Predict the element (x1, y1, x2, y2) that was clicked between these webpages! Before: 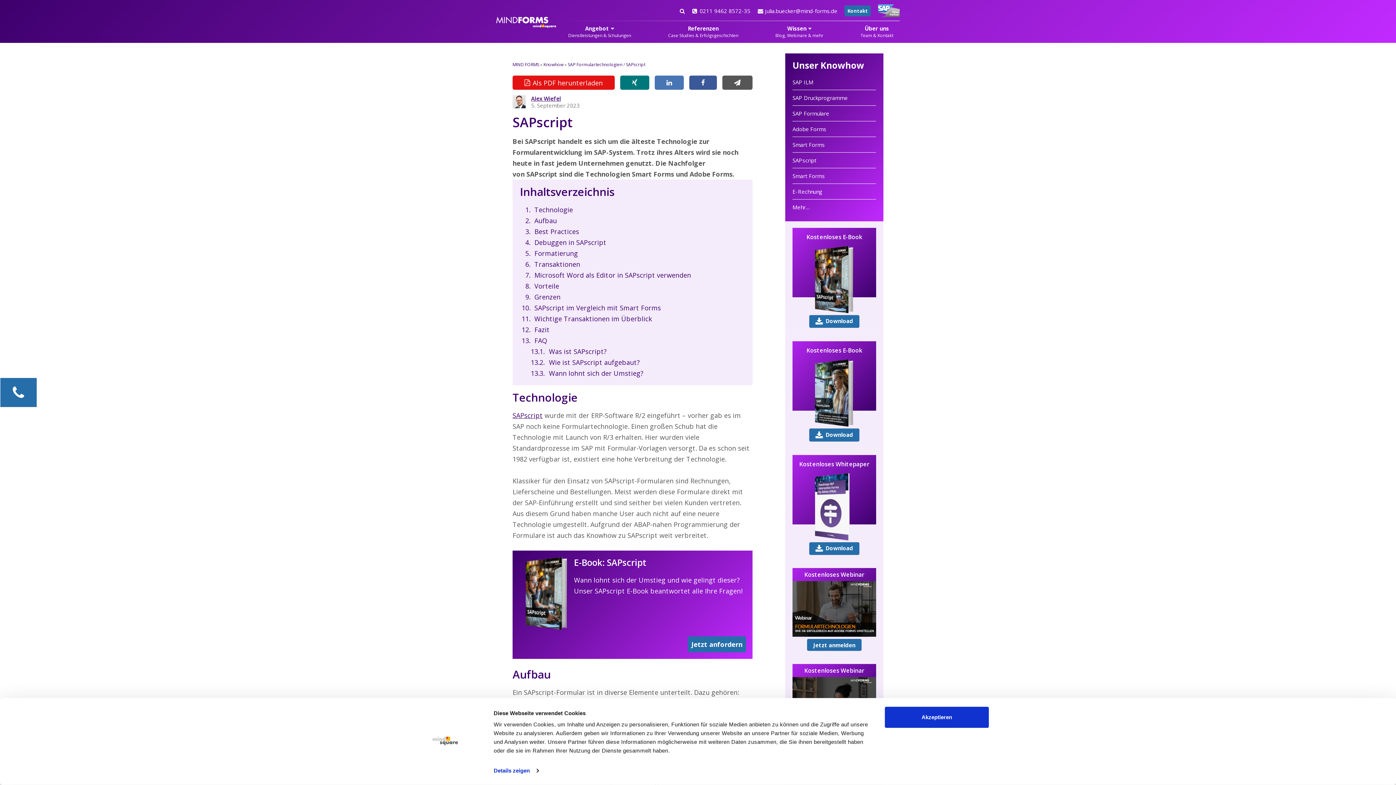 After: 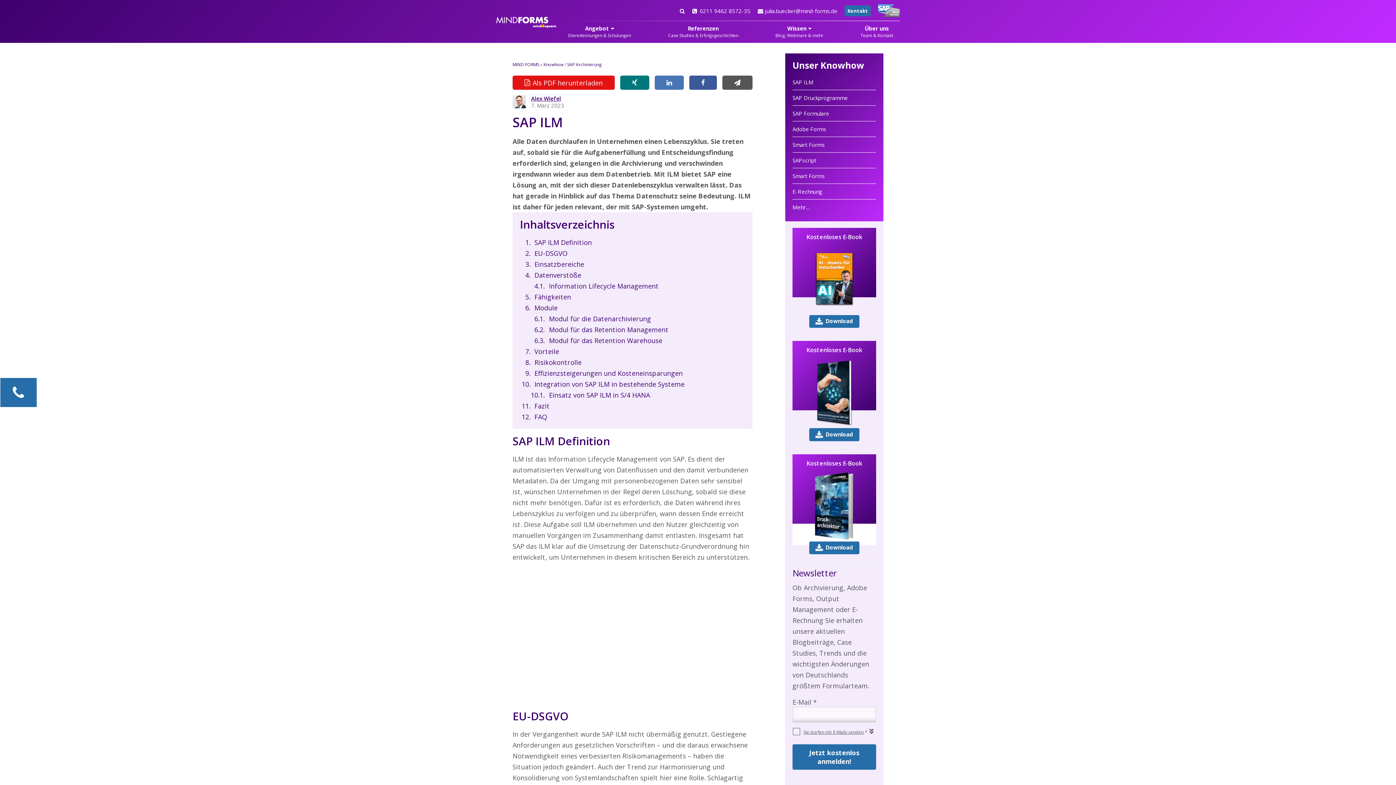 Action: label: SAP ILM bbox: (792, 78, 813, 85)